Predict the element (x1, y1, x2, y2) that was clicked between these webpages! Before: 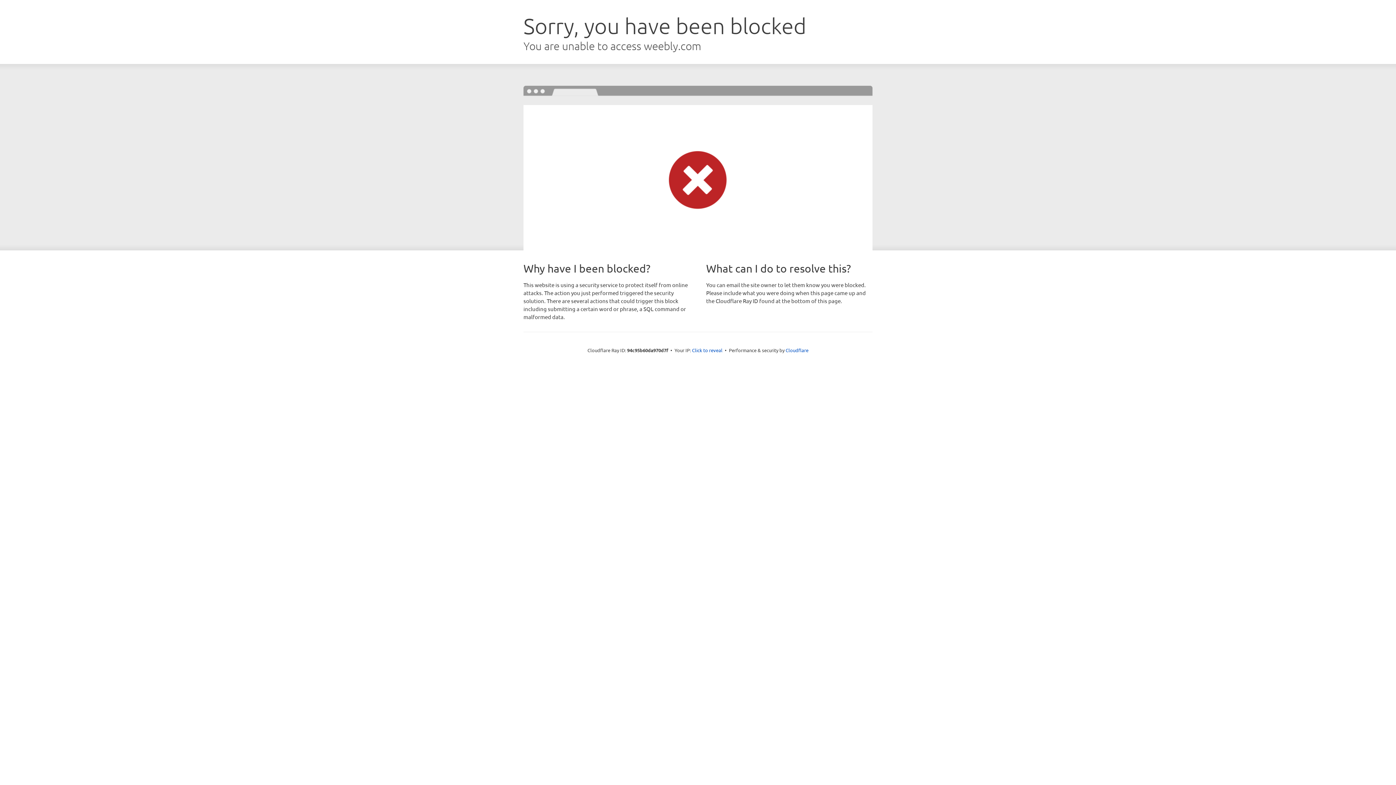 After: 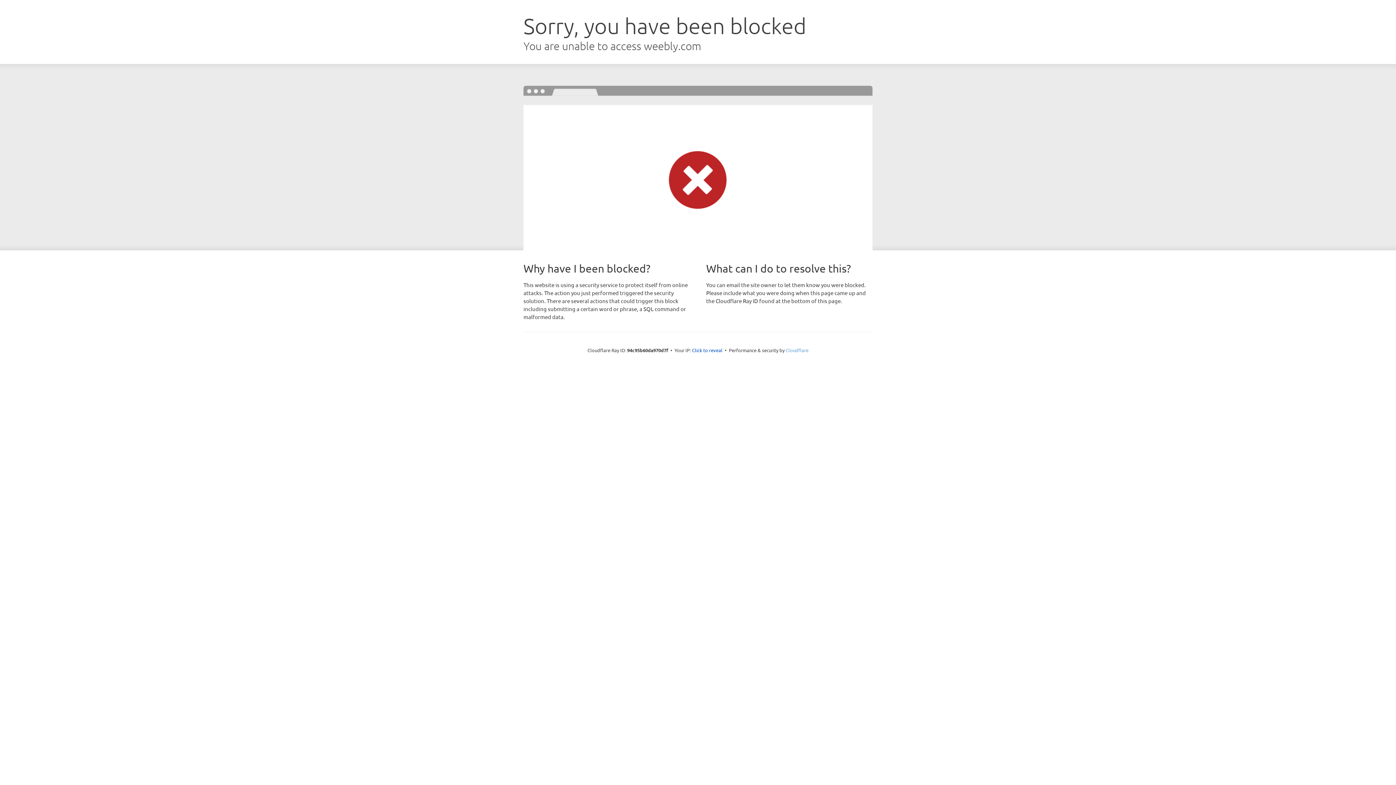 Action: label: Cloudflare bbox: (785, 347, 808, 353)